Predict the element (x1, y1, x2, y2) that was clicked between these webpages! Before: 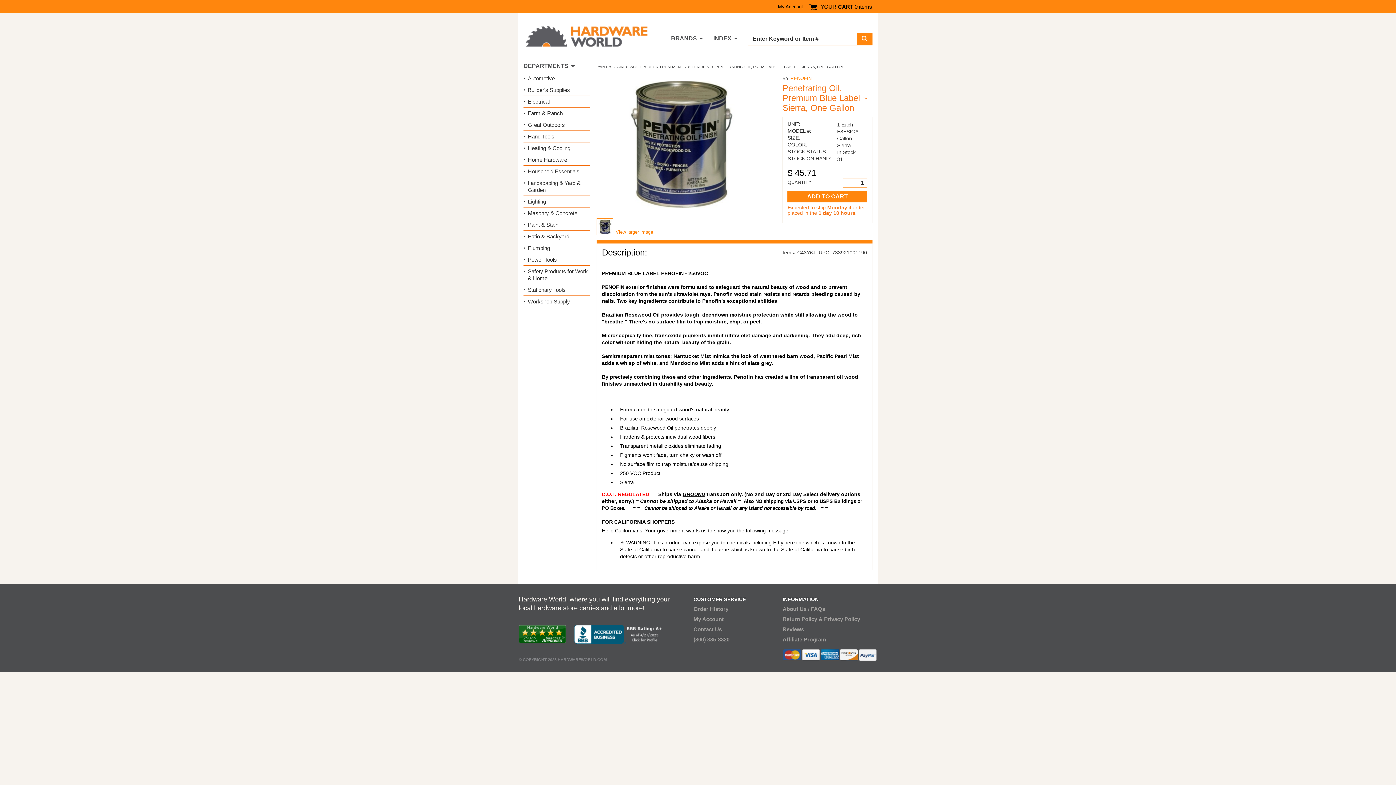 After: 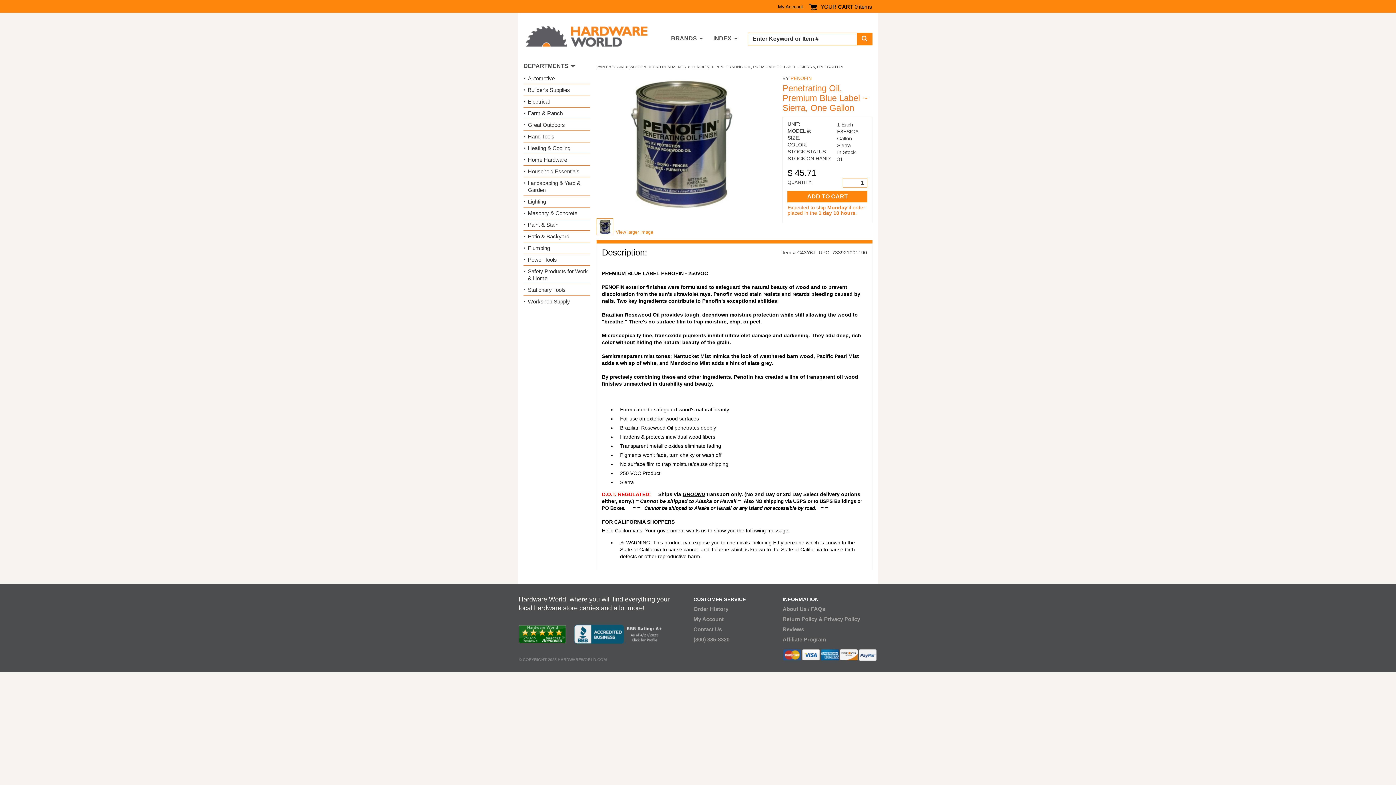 Action: bbox: (574, 625, 665, 643)